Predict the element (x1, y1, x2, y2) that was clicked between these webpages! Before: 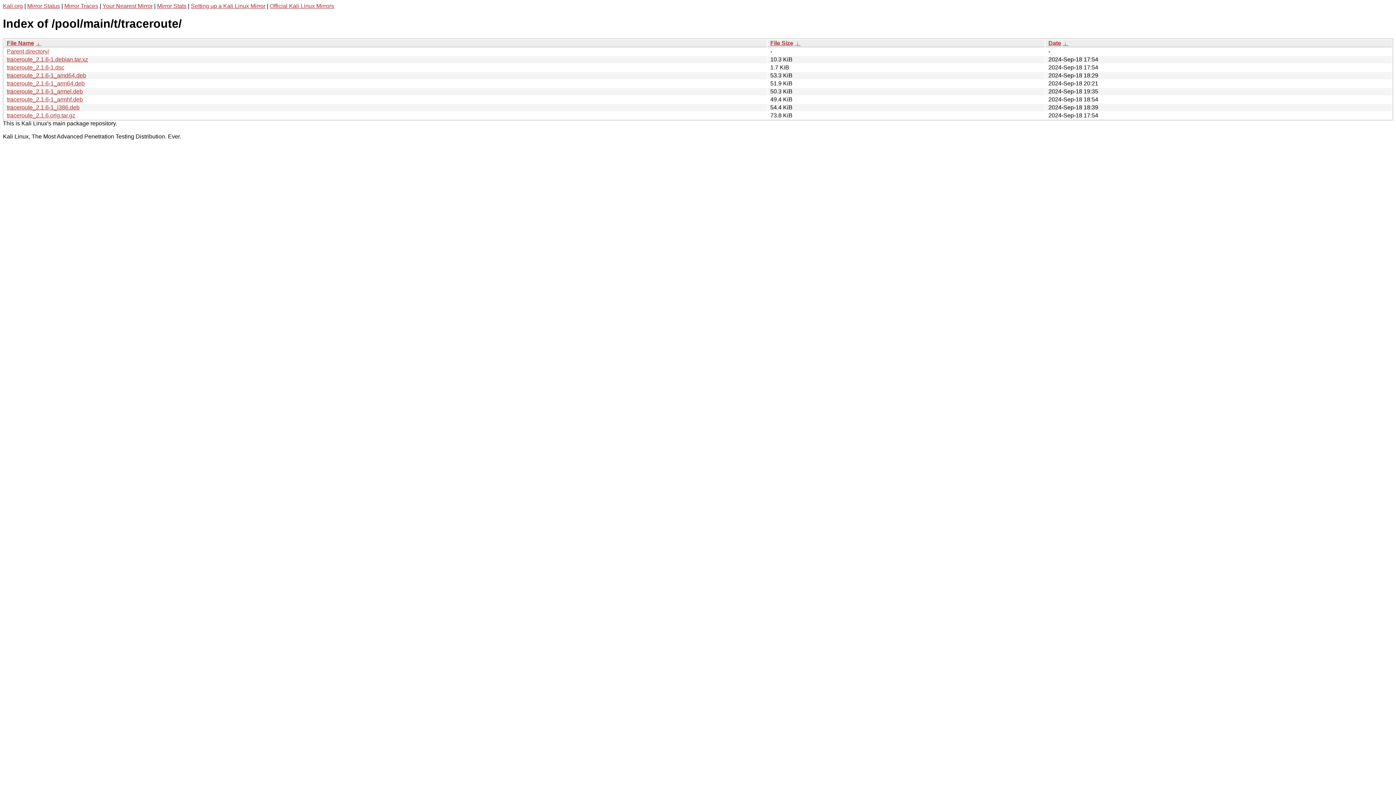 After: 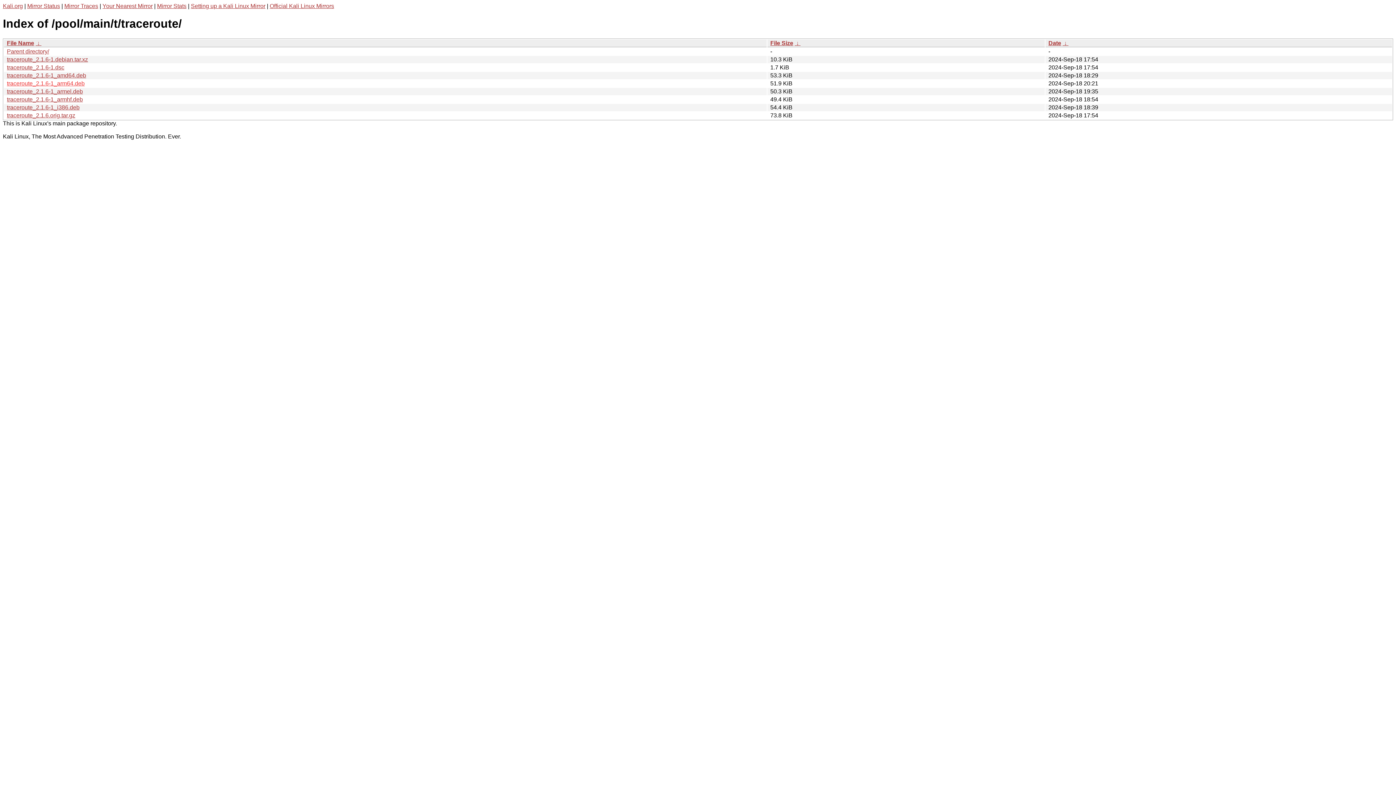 Action: bbox: (6, 80, 84, 86) label: traceroute_2.1.6-1_arm64.deb